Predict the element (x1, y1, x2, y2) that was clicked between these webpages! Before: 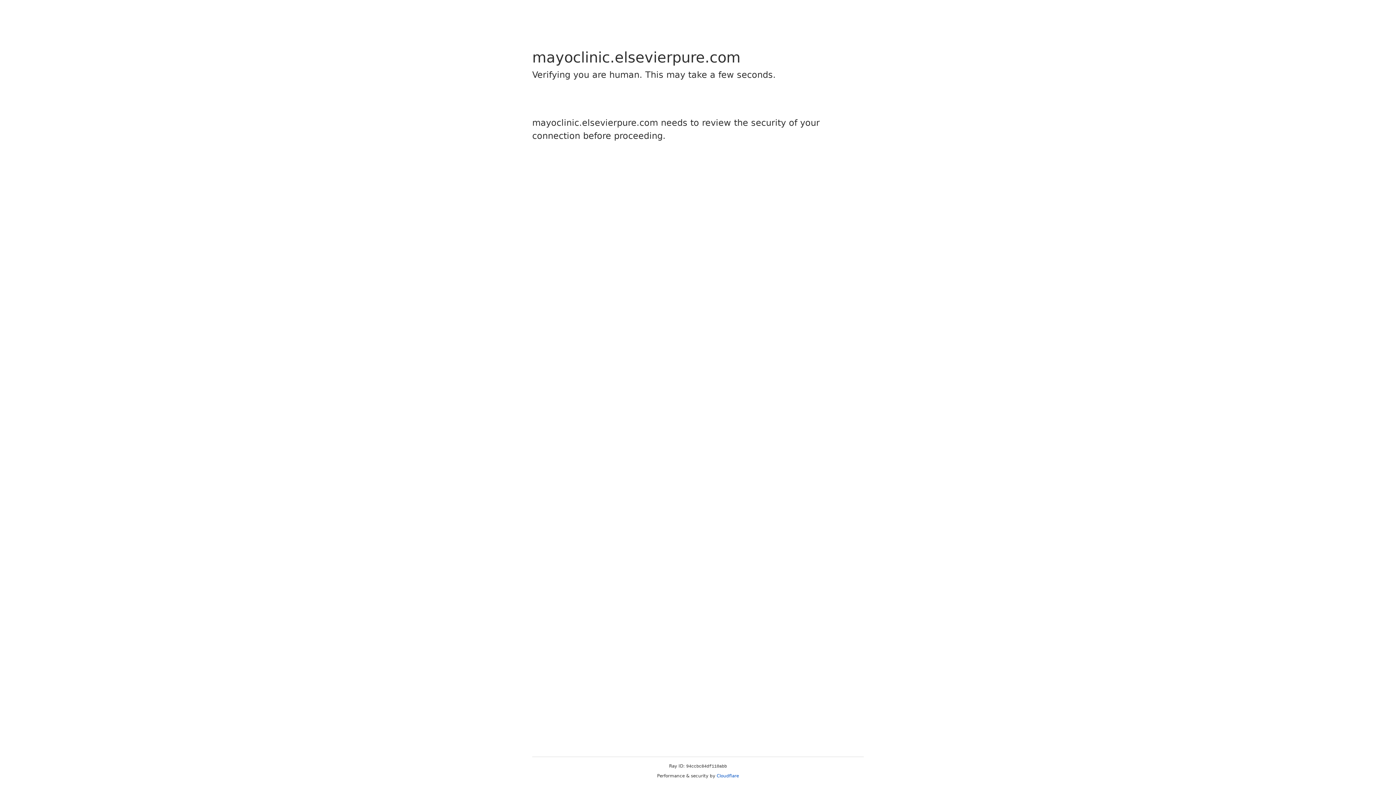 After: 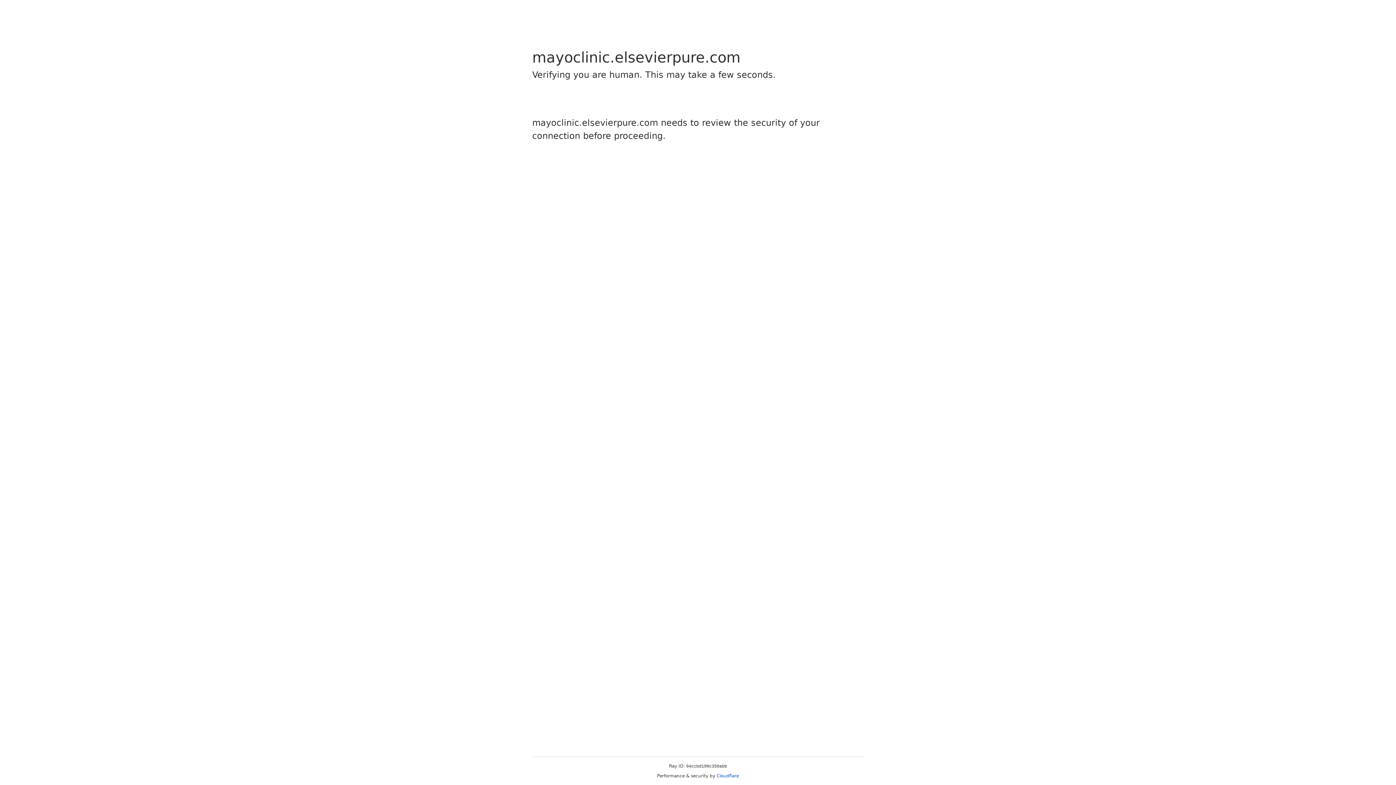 Action: bbox: (716, 773, 739, 778) label: Cloudflare